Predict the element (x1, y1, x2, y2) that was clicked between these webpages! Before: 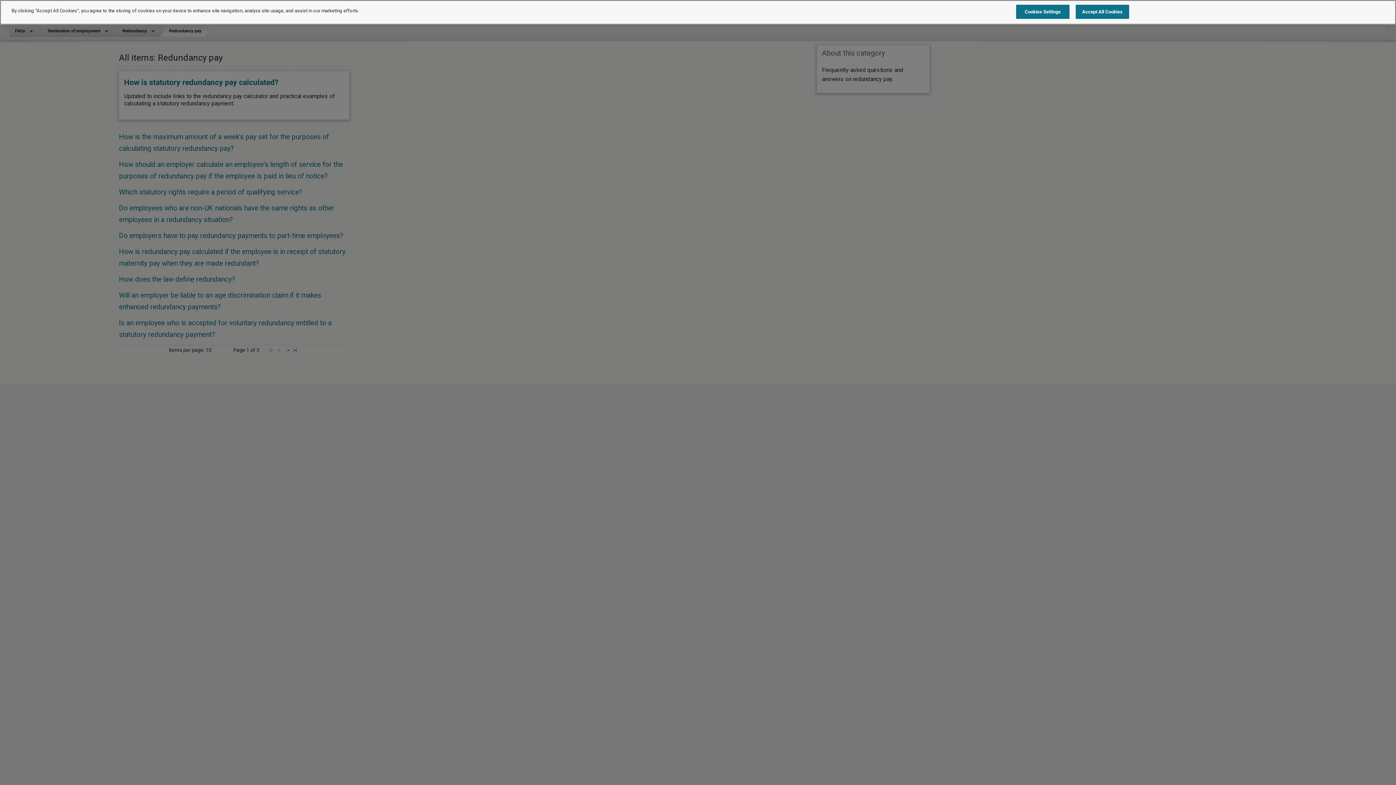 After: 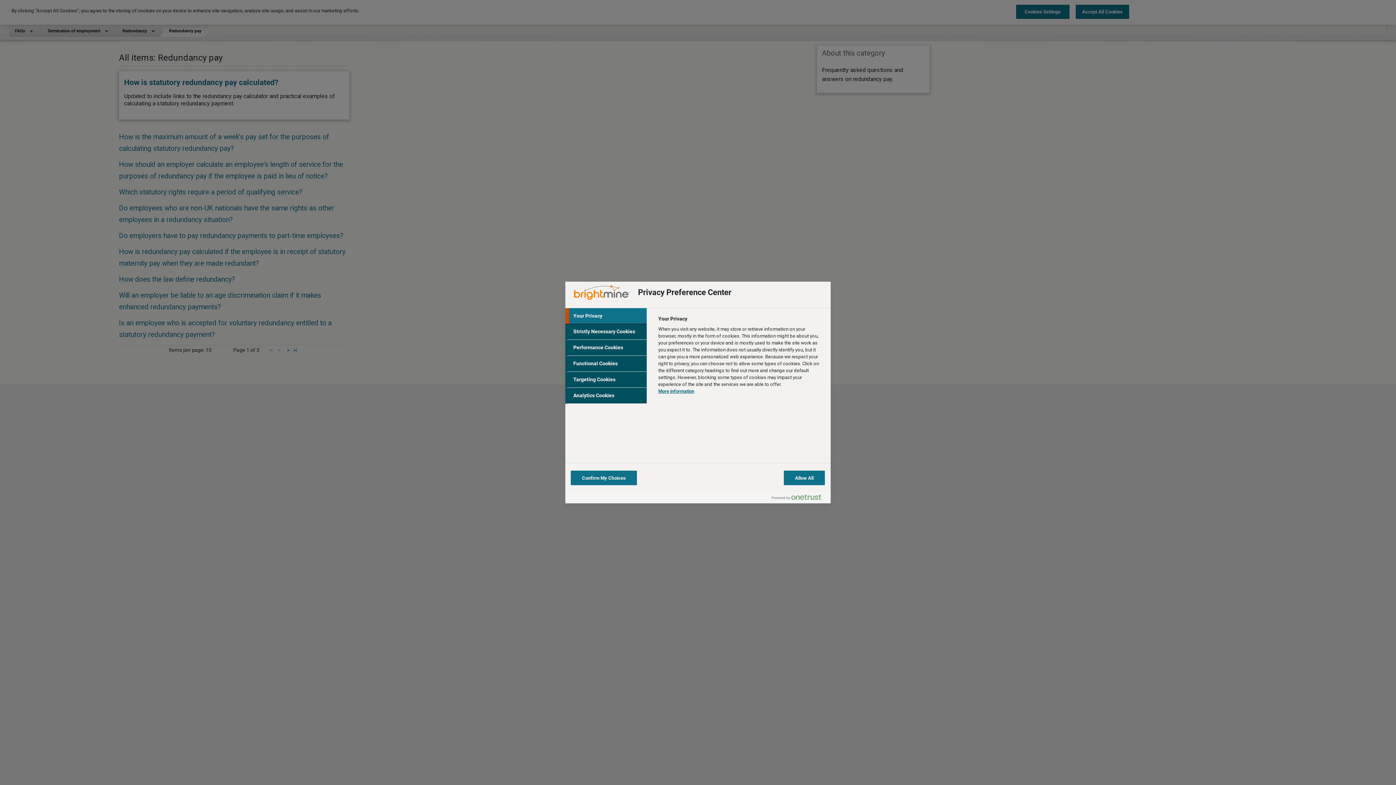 Action: bbox: (1016, 4, 1069, 18) label: Cookies Settings